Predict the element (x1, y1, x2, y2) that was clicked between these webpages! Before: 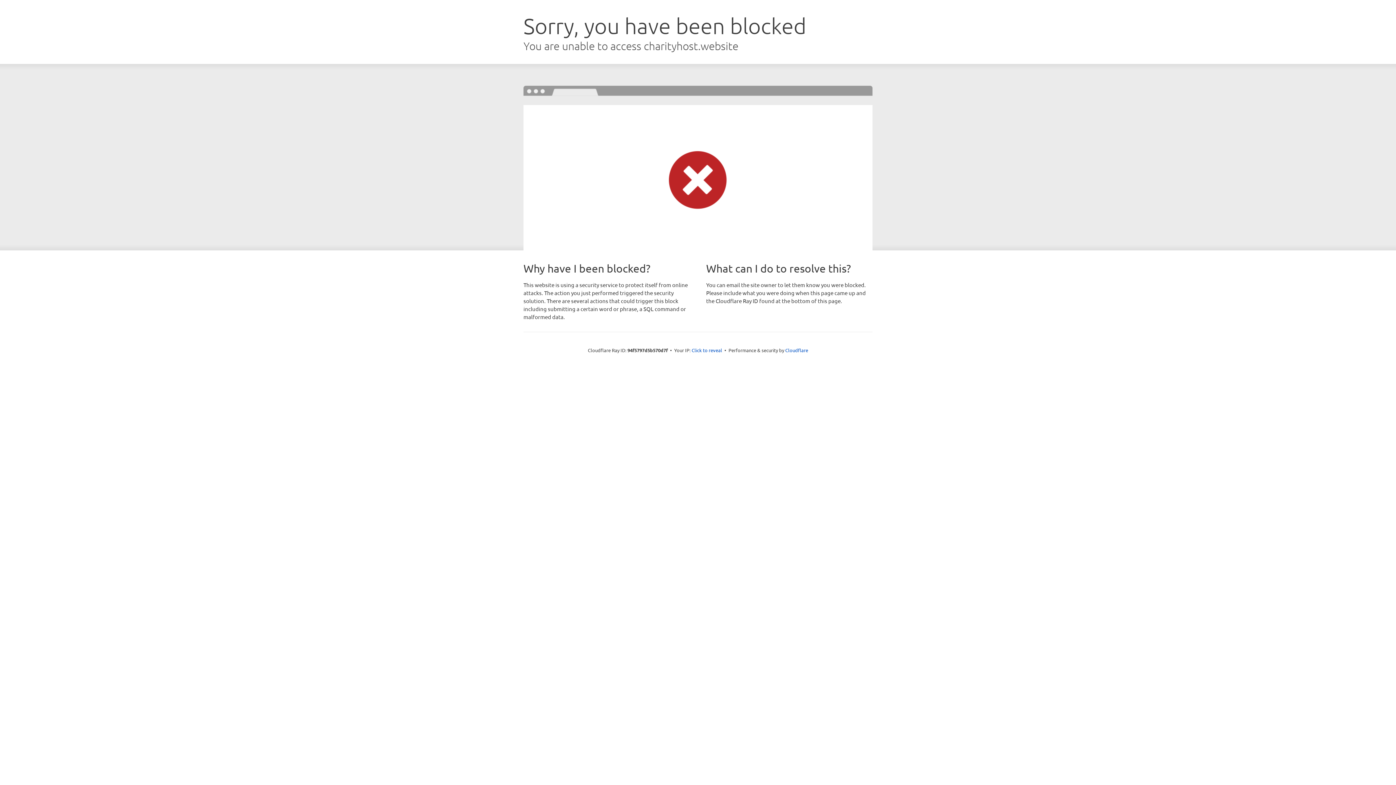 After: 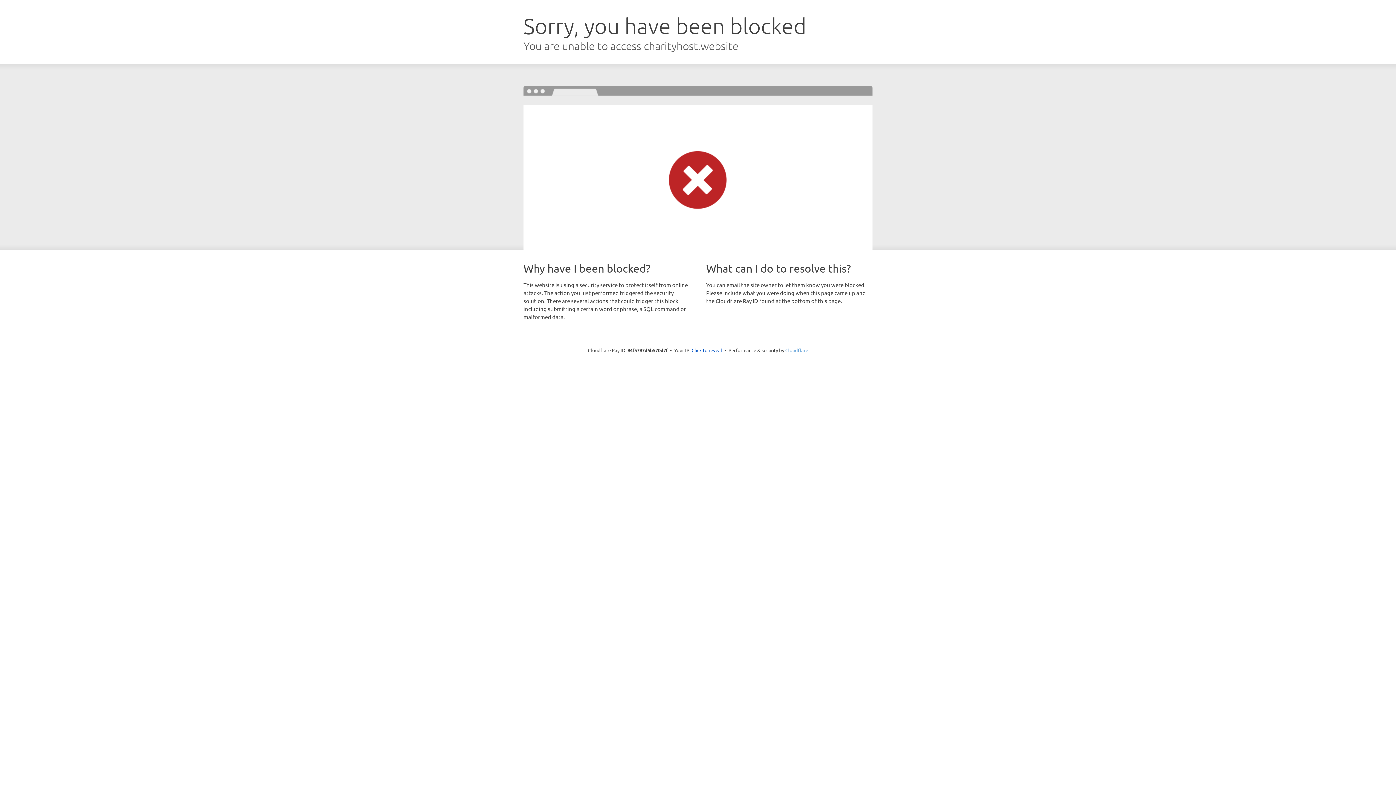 Action: label: Cloudflare bbox: (785, 347, 808, 353)